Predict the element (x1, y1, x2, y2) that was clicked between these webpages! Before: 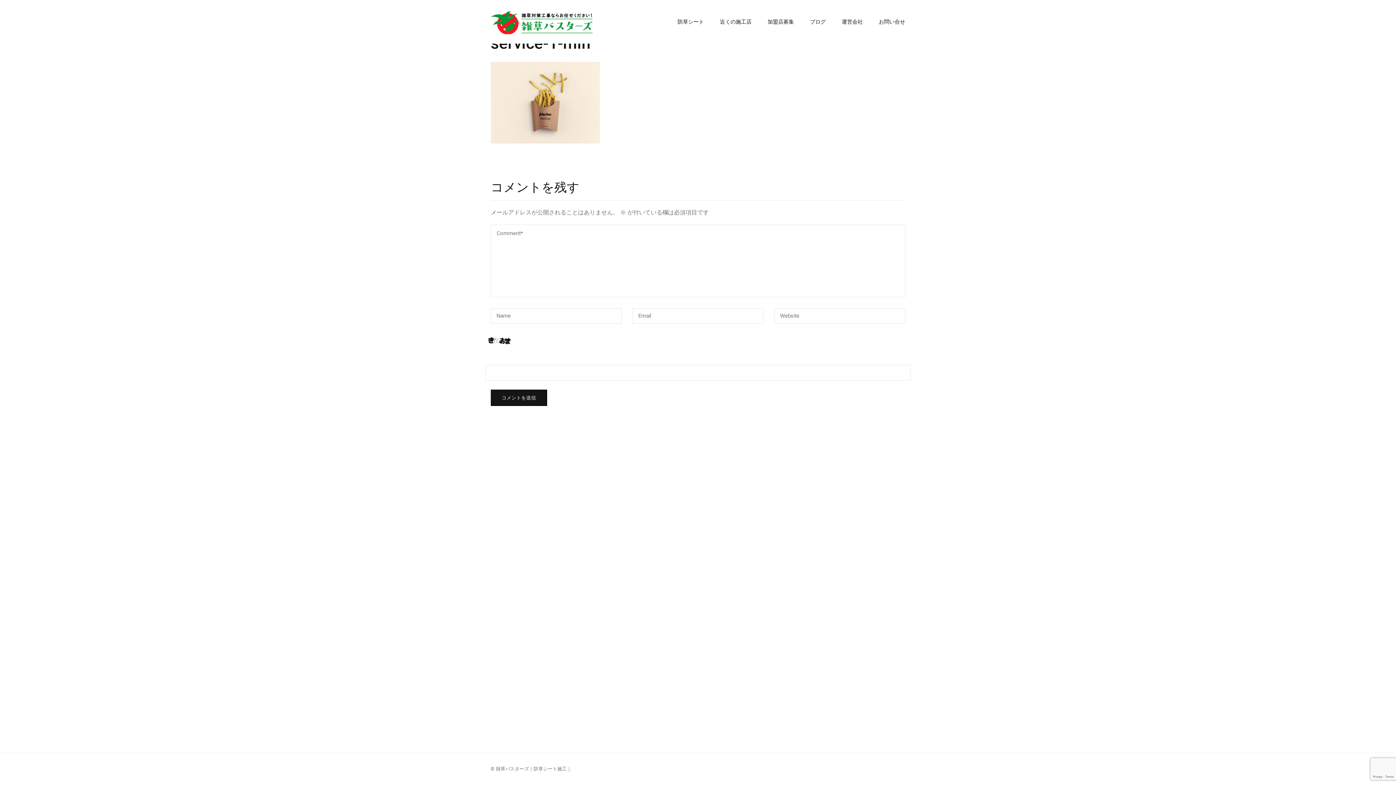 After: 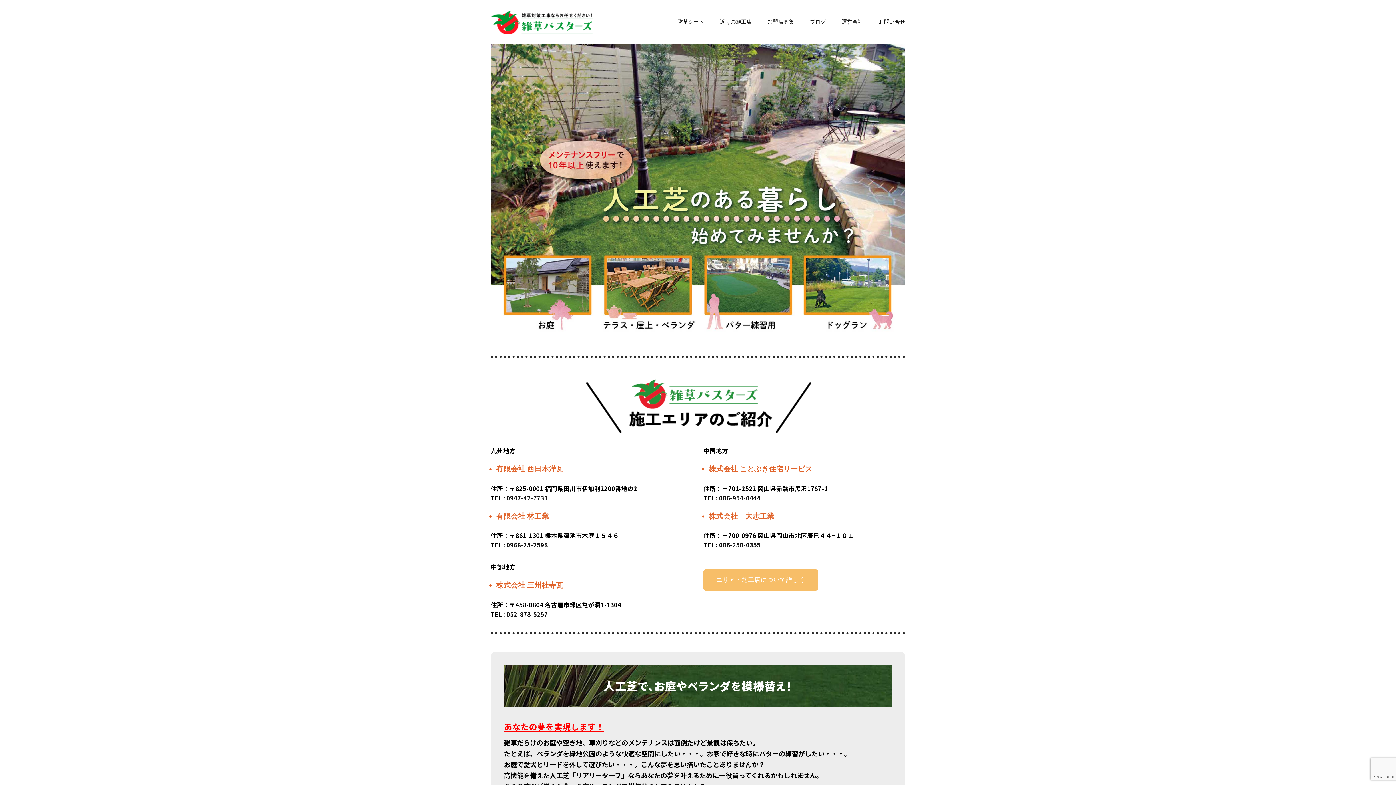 Action: bbox: (490, 0, 592, 43)